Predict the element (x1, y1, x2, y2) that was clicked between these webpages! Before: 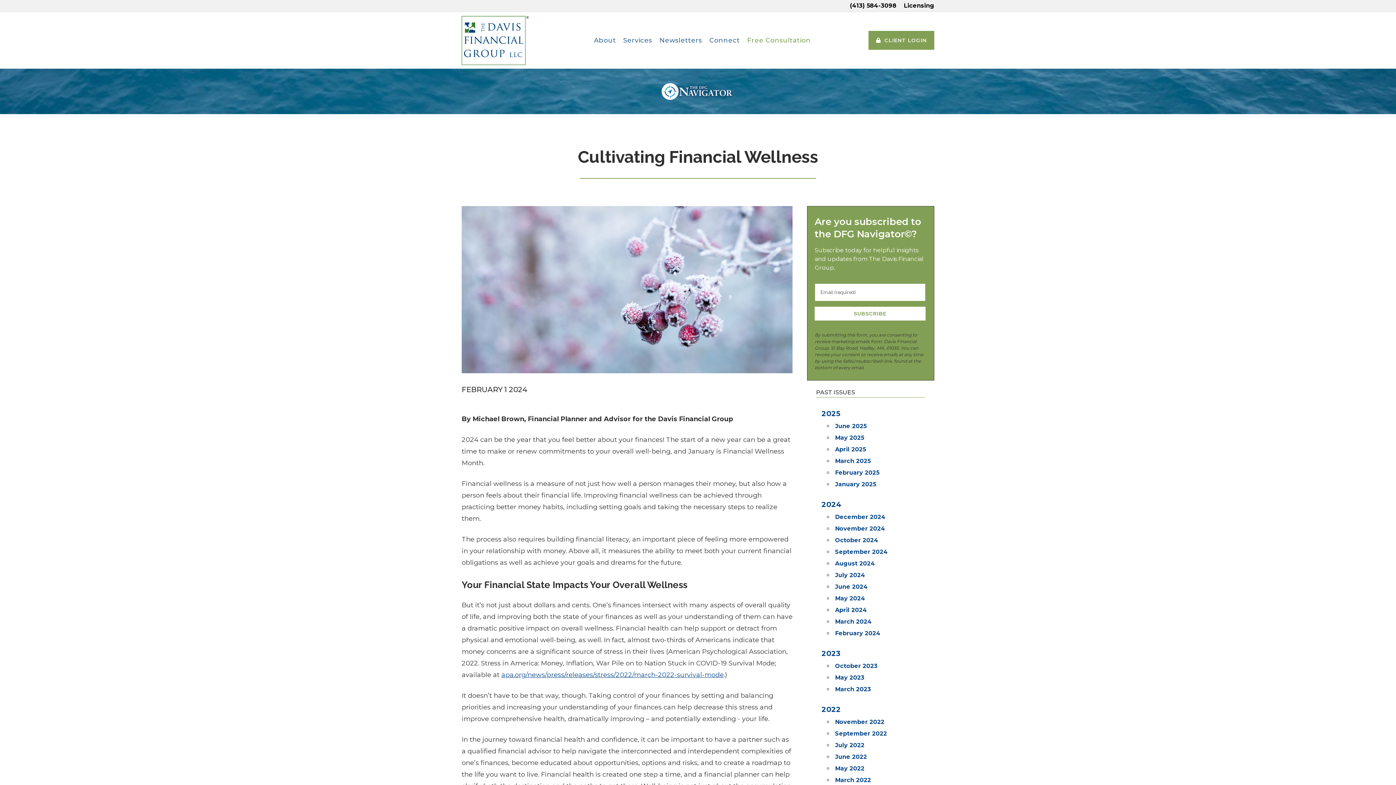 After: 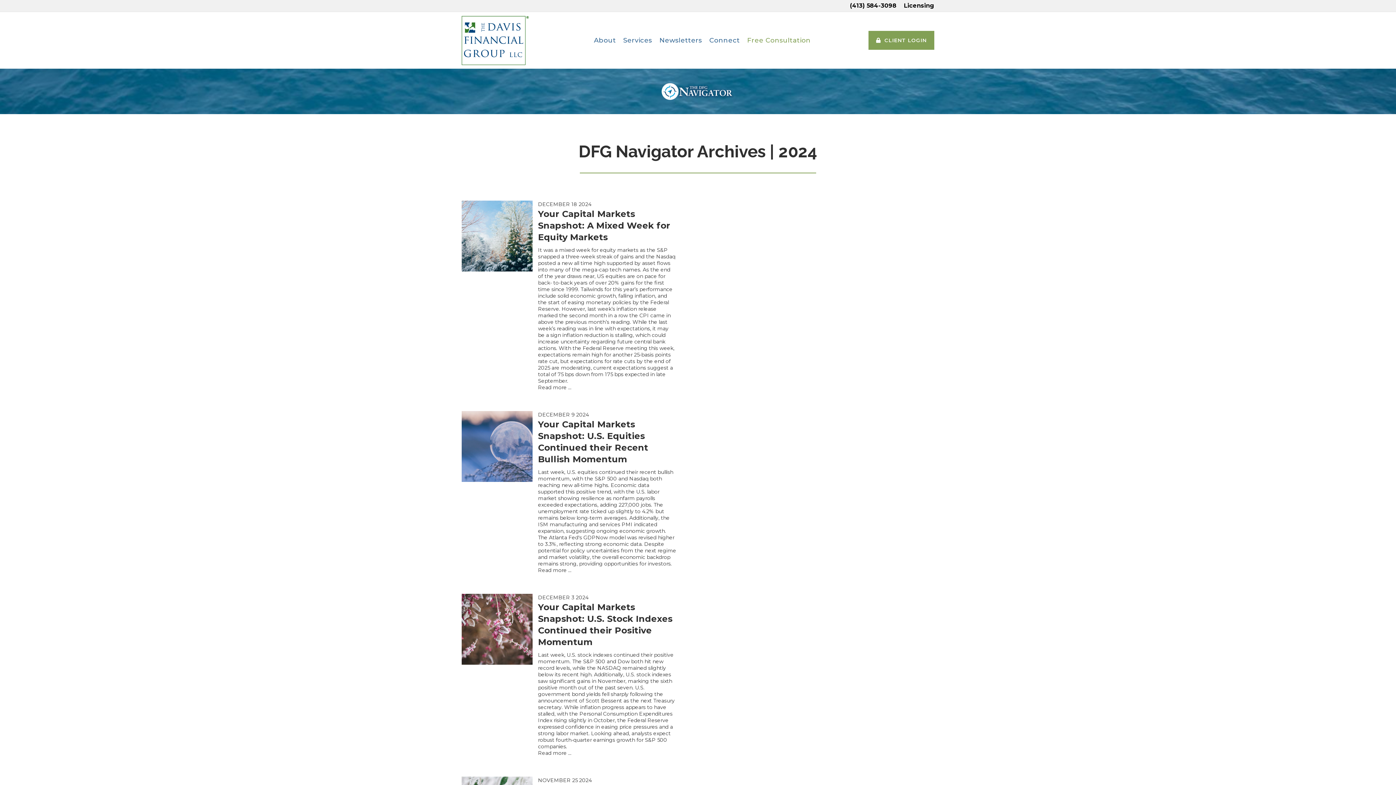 Action: bbox: (821, 500, 841, 509) label: 2024